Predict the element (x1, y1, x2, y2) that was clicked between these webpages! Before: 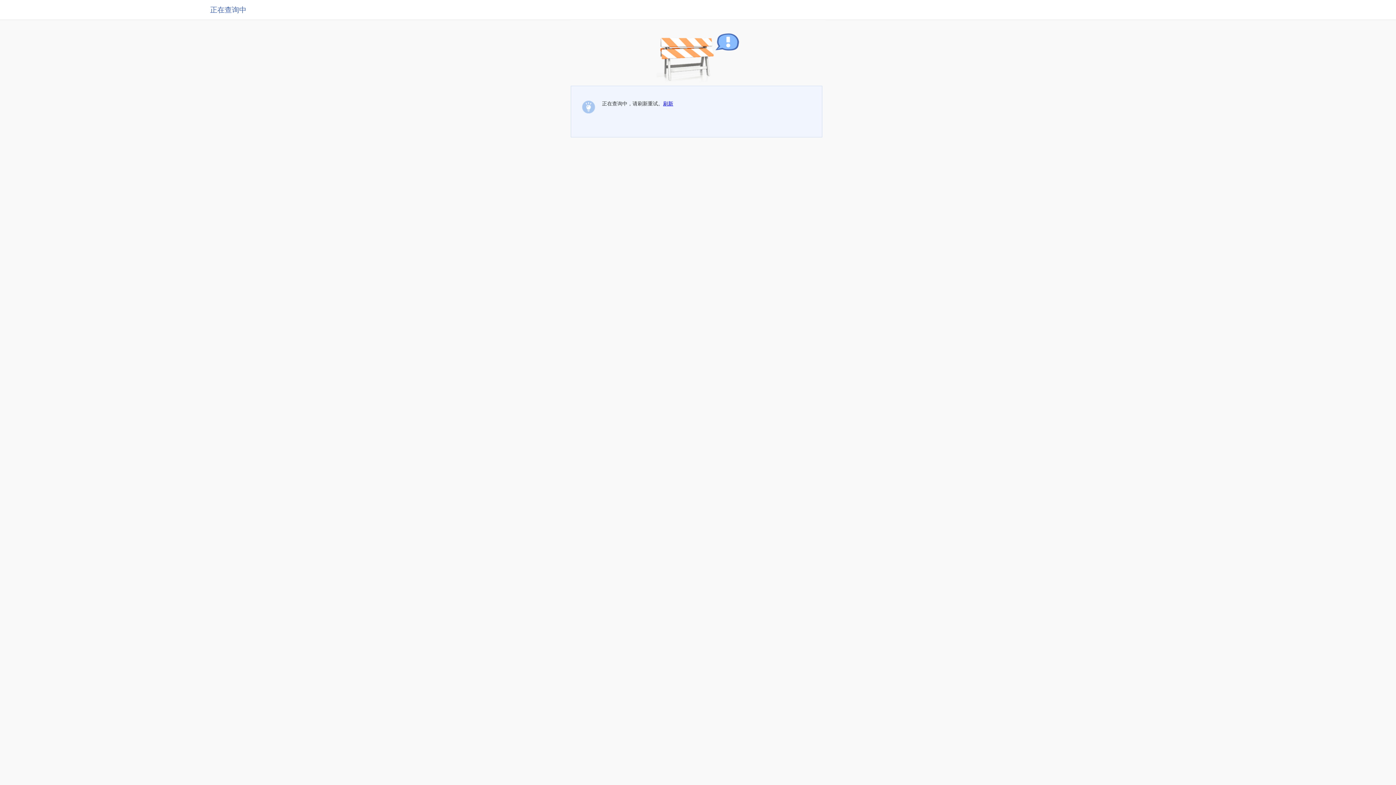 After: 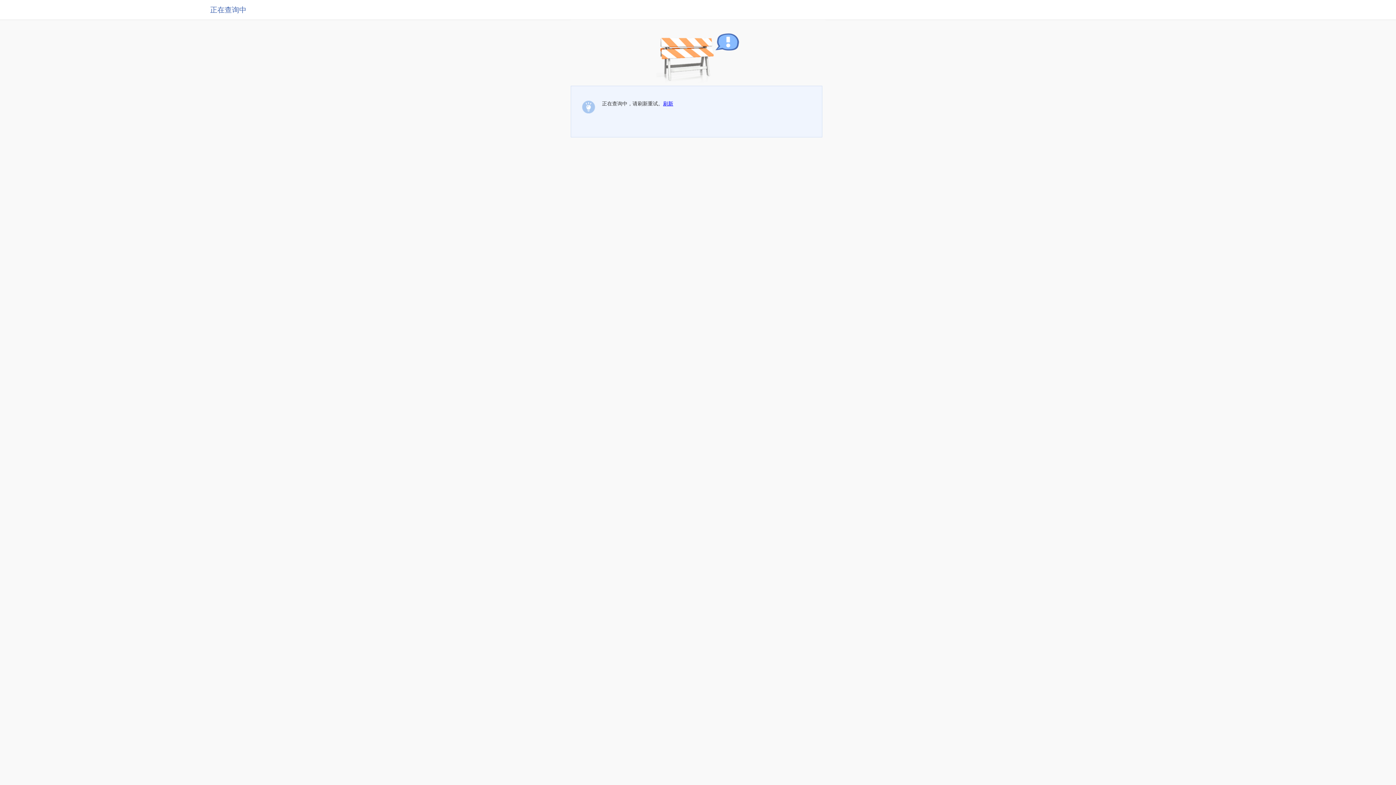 Action: label: 刷新 bbox: (663, 100, 673, 106)